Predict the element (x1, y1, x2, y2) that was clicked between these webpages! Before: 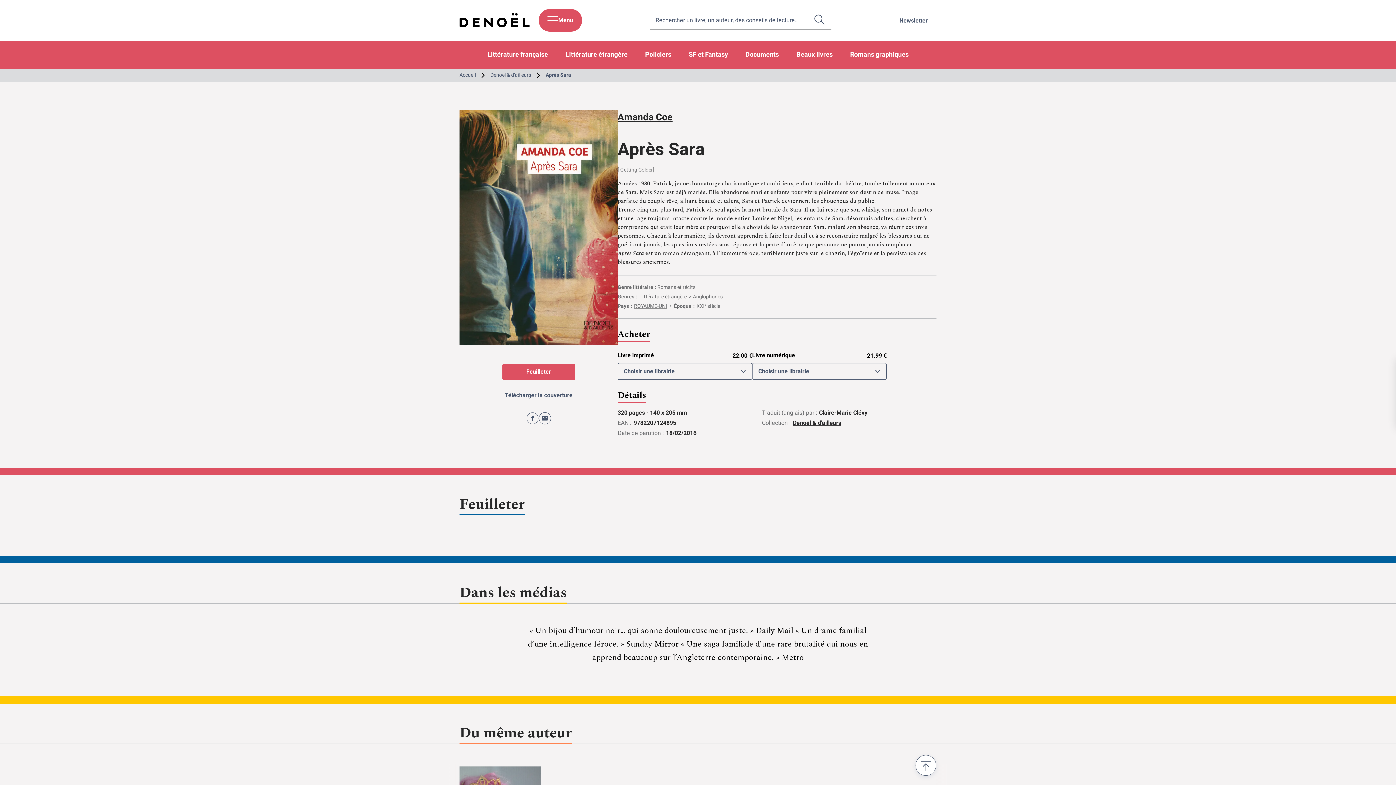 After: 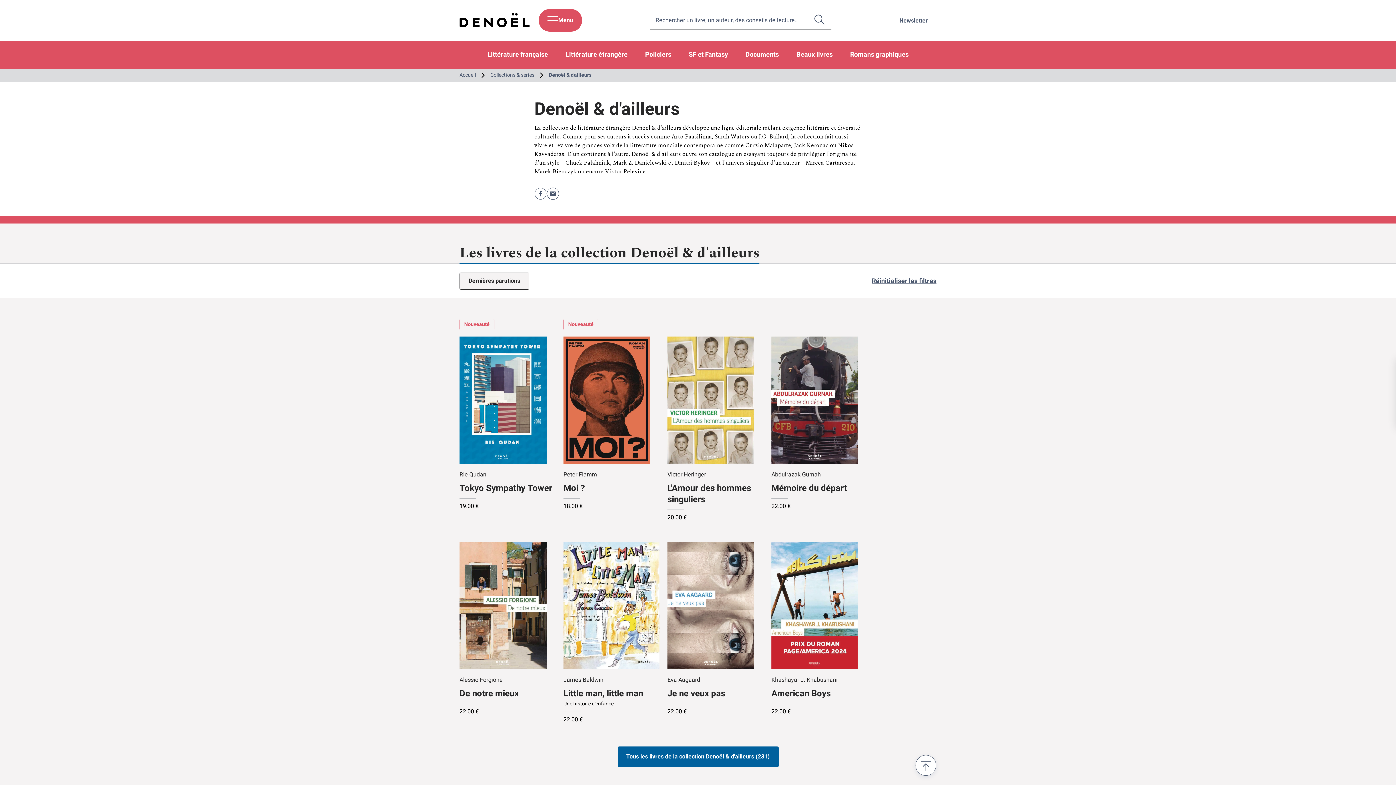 Action: bbox: (490, 71, 531, 78) label: Denoël & d'ailleurs